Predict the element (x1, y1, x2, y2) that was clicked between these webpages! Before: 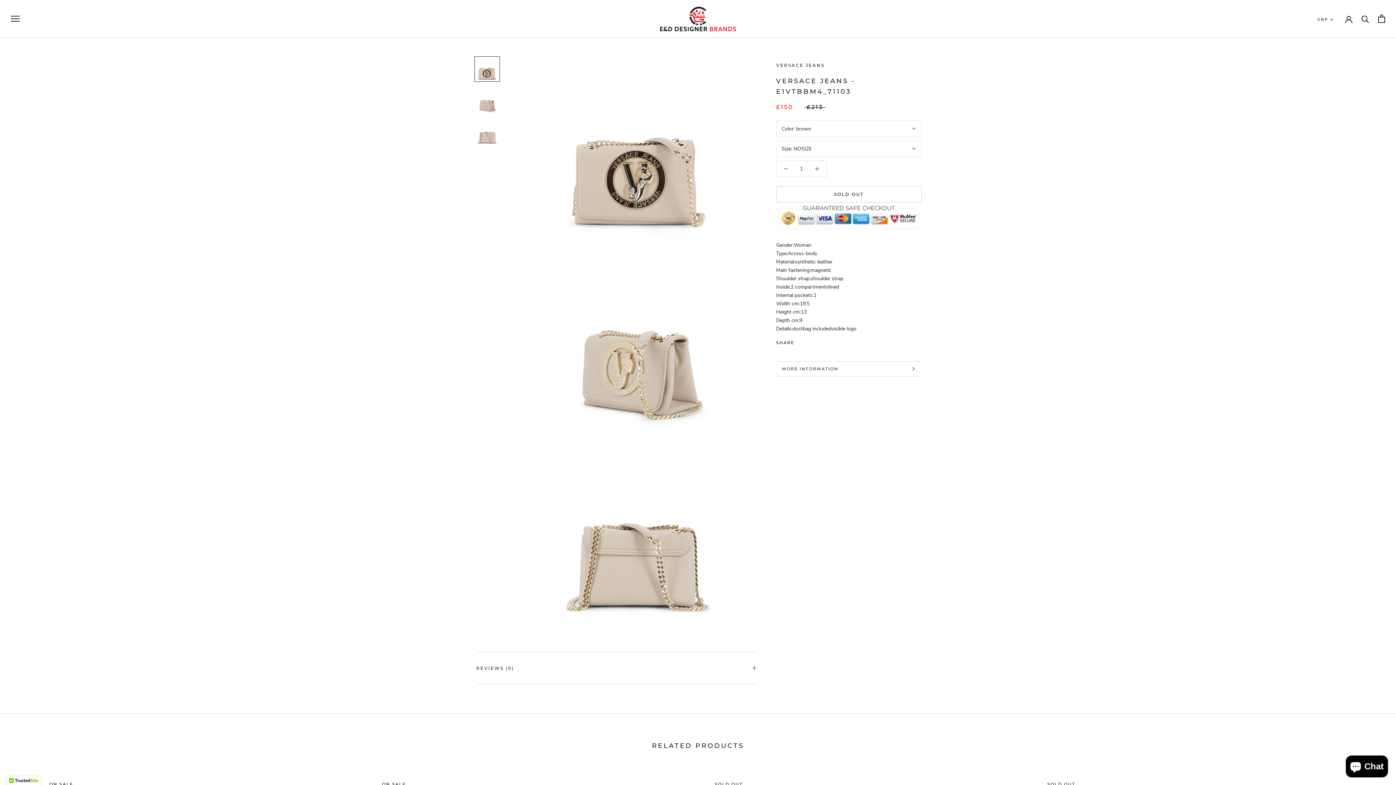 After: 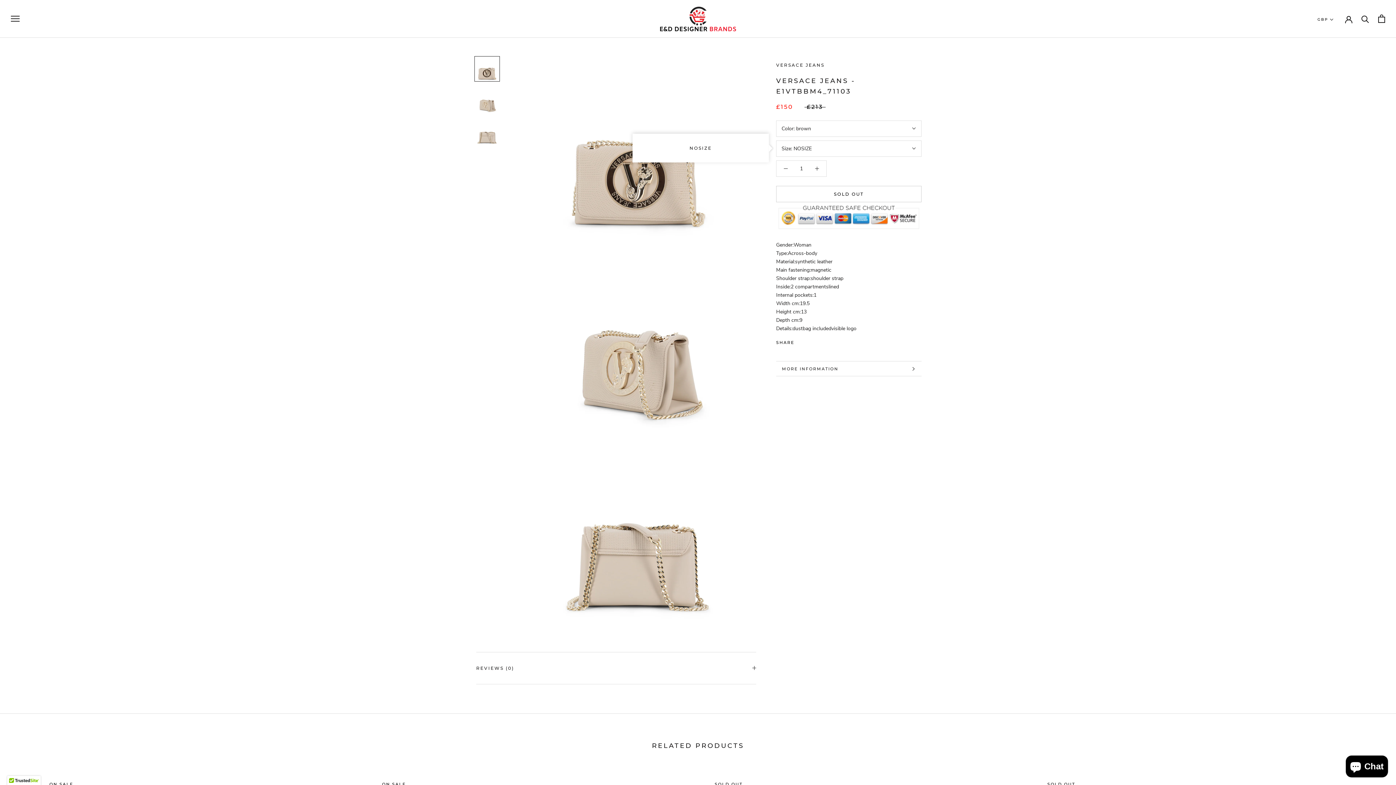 Action: bbox: (776, 140, 921, 156) label: Size: NOSIZE